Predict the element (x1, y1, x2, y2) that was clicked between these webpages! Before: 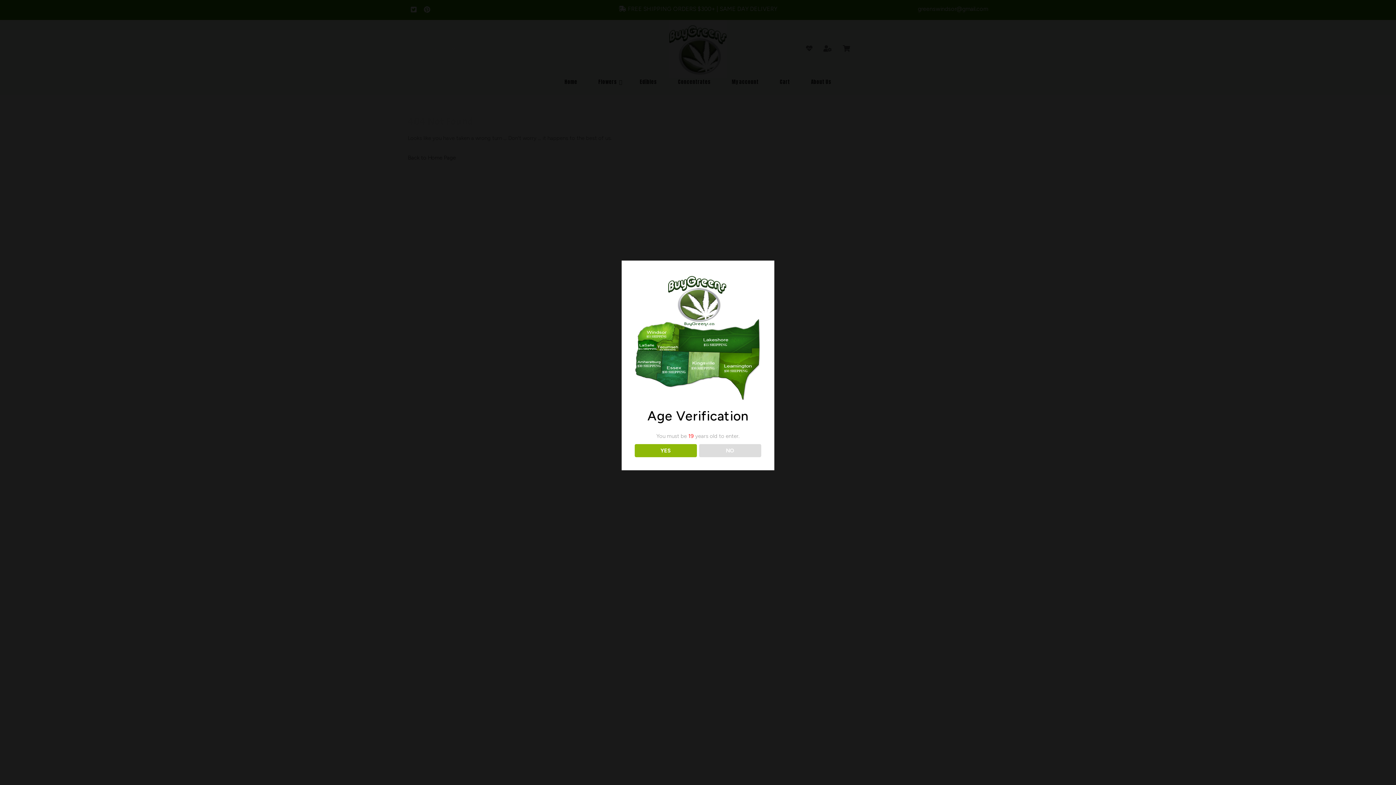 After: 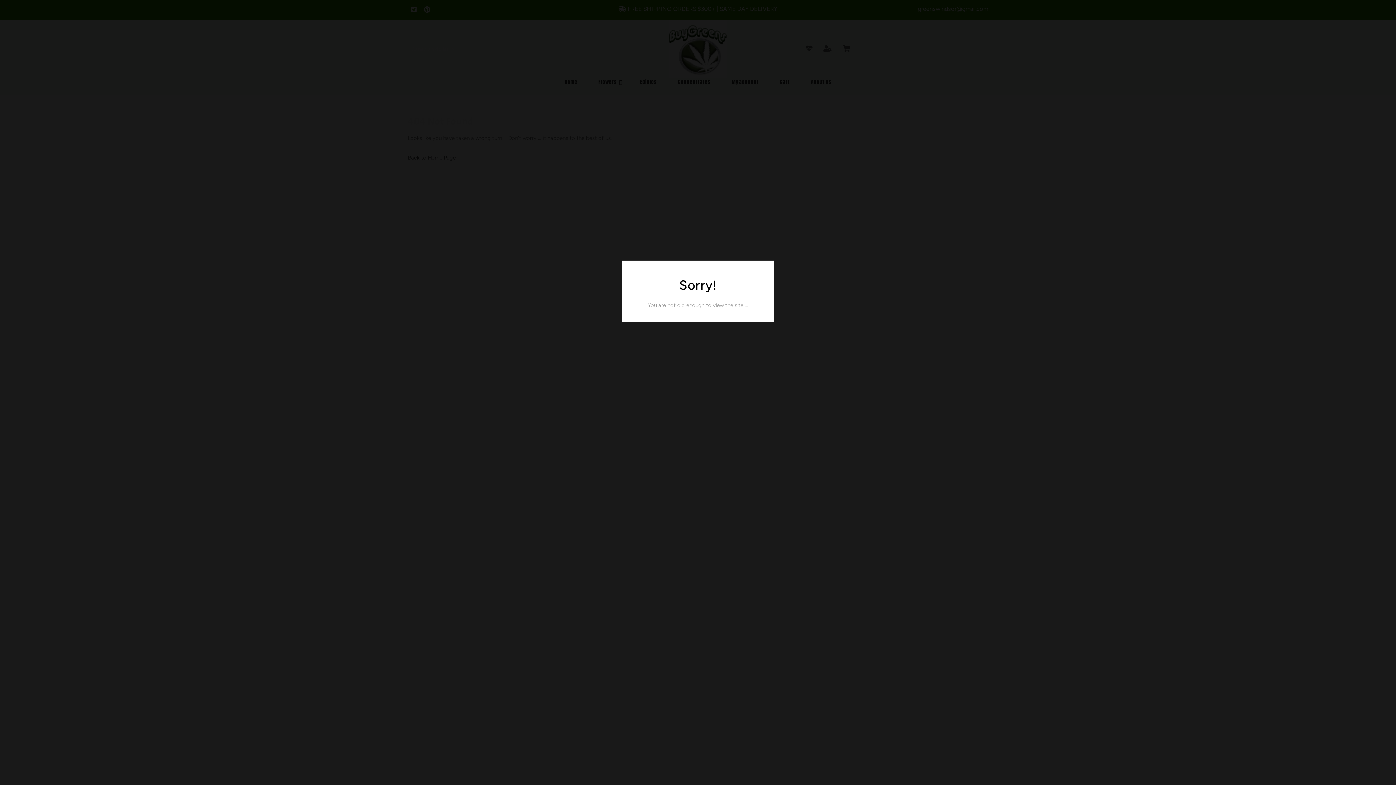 Action: label: NO bbox: (699, 444, 761, 457)